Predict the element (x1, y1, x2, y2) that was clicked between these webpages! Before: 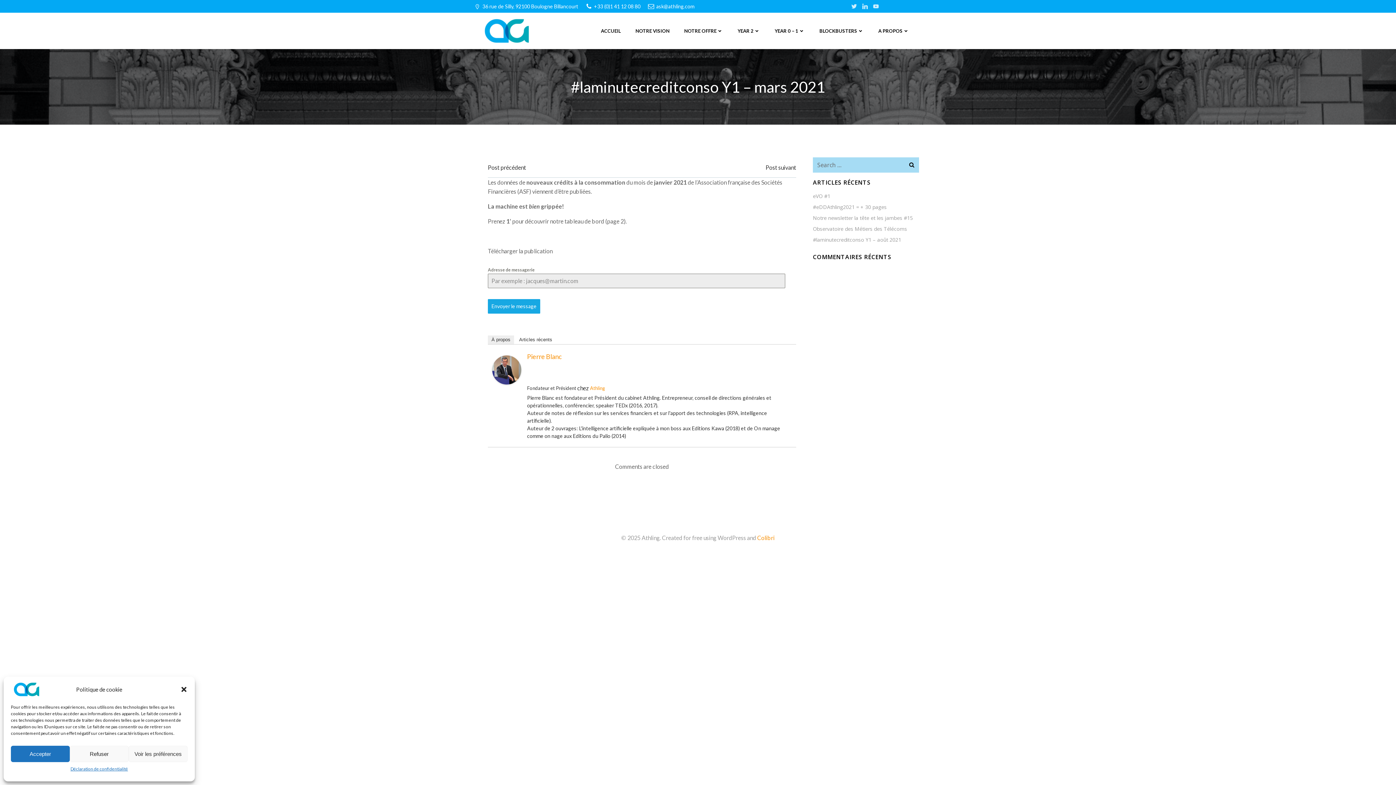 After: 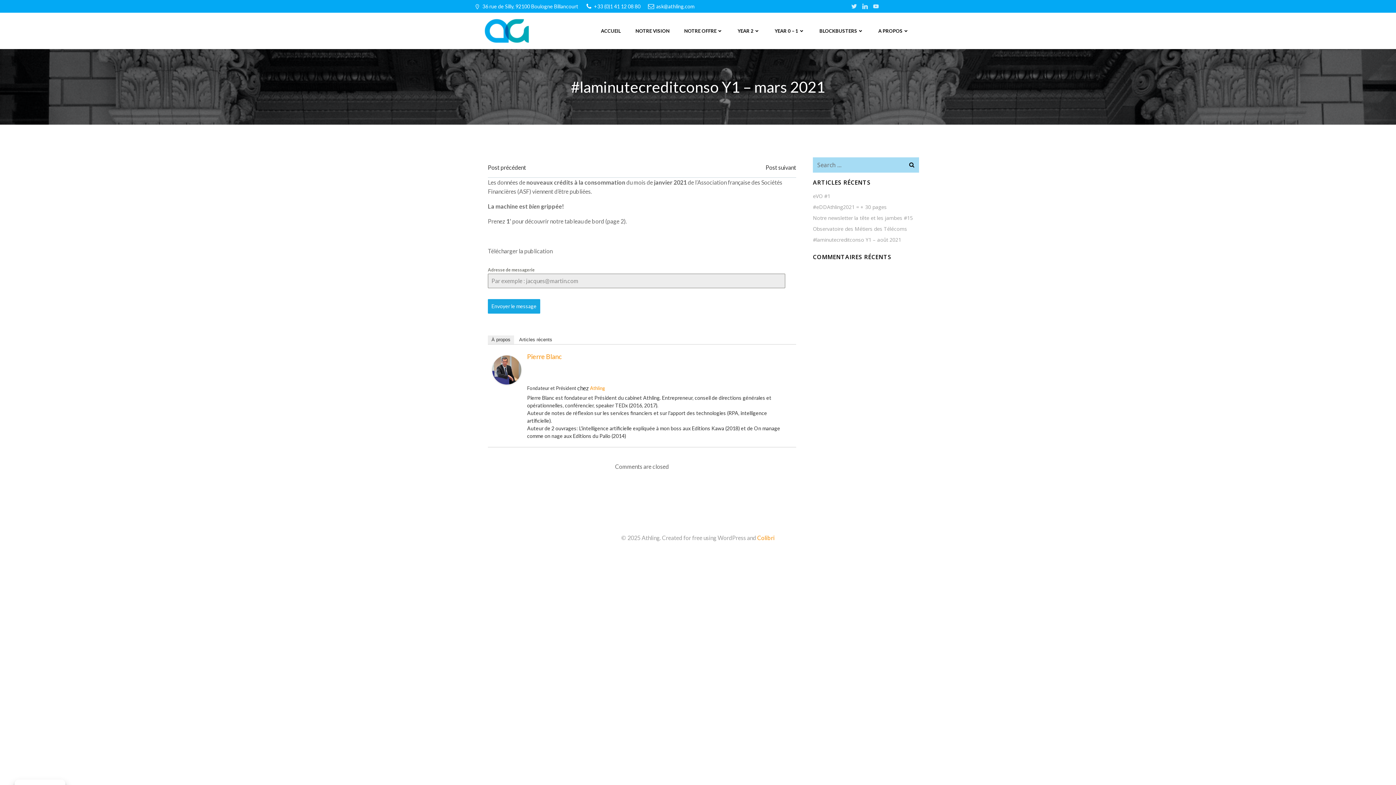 Action: label: Accepter bbox: (10, 746, 69, 762)